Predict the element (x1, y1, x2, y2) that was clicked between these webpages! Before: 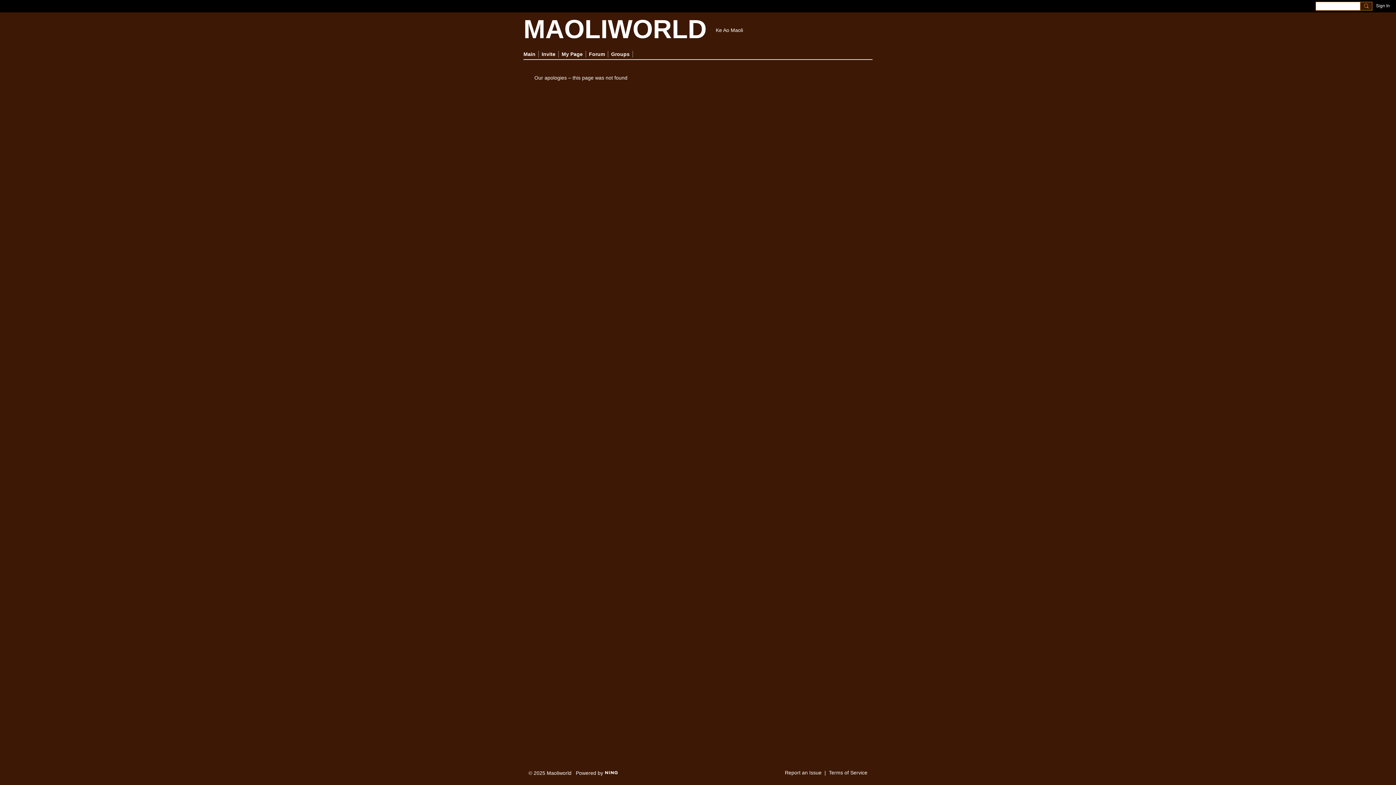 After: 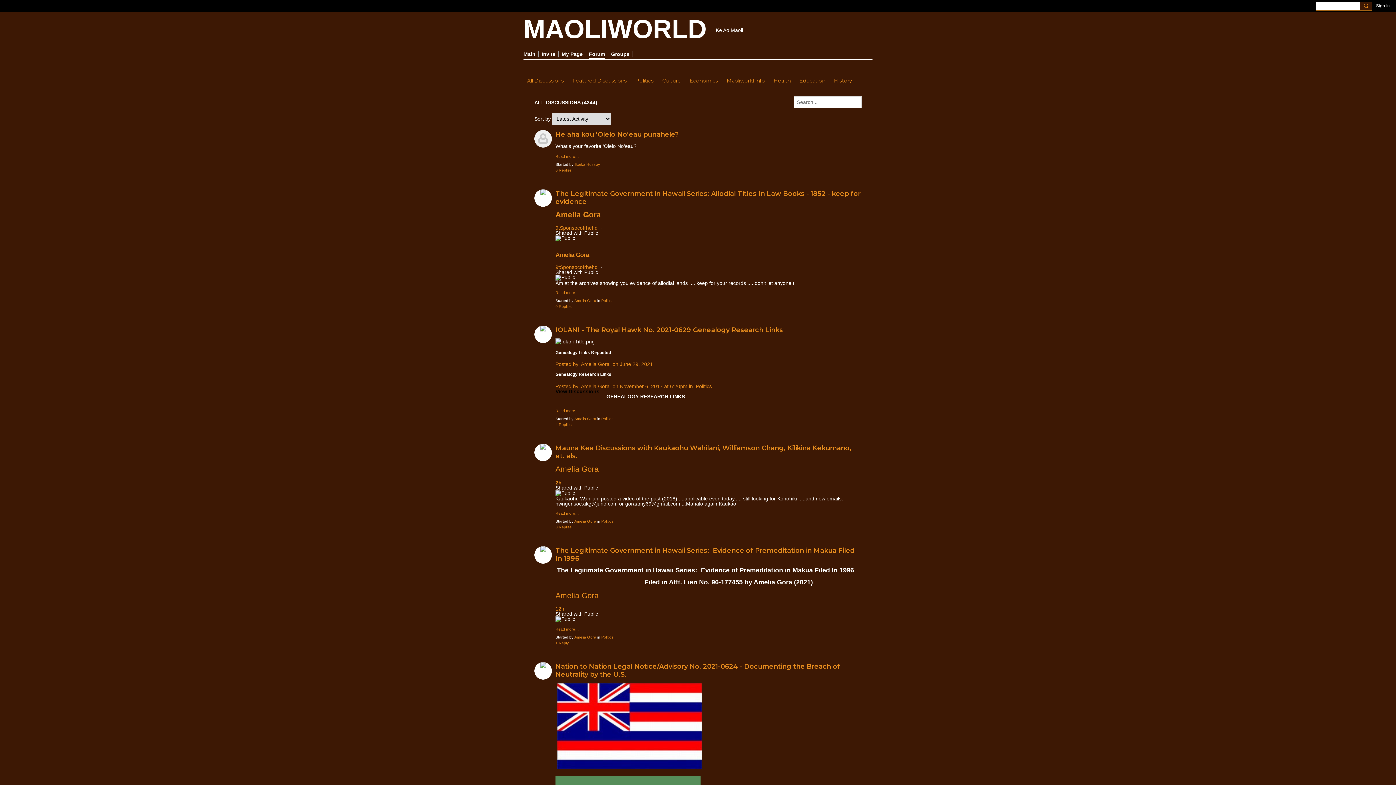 Action: label: Forum bbox: (589, 50, 608, 57)